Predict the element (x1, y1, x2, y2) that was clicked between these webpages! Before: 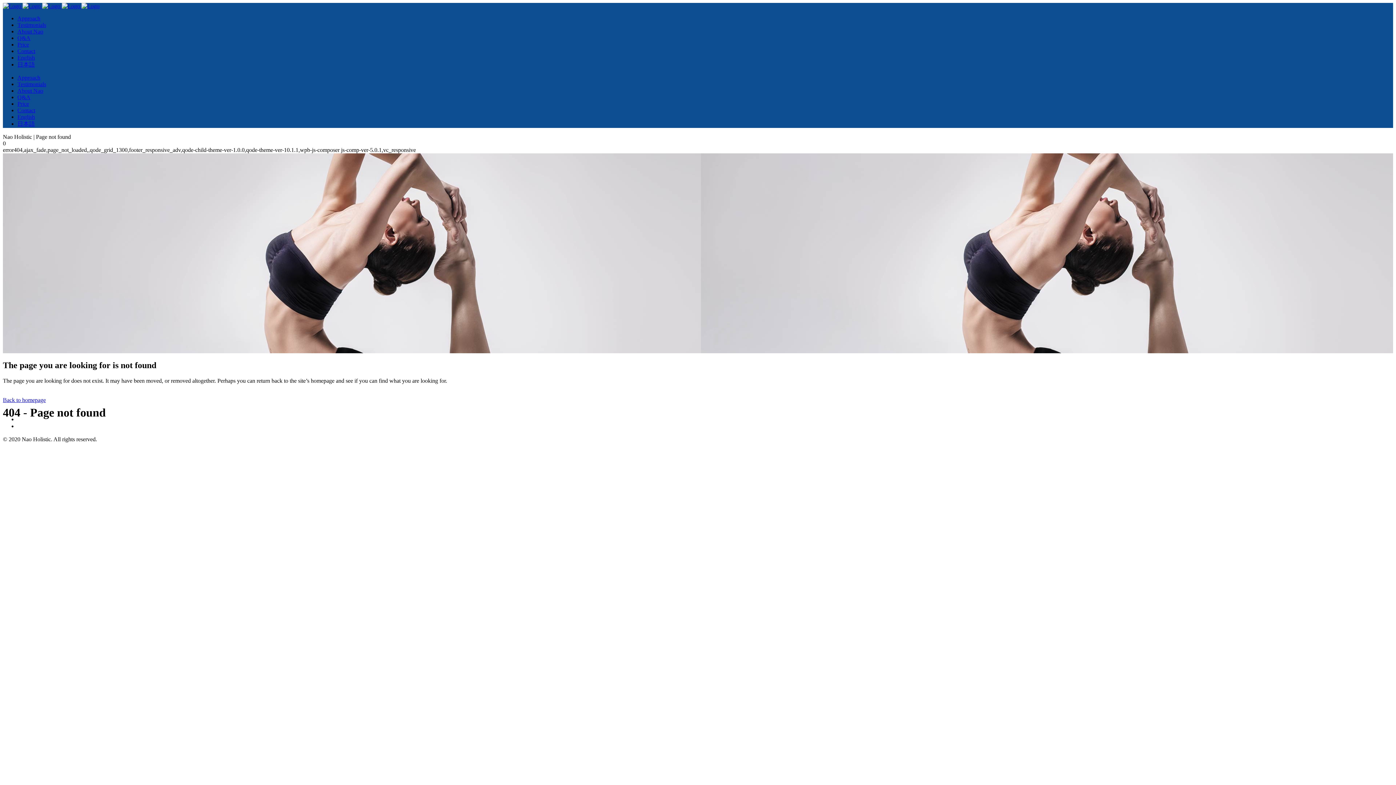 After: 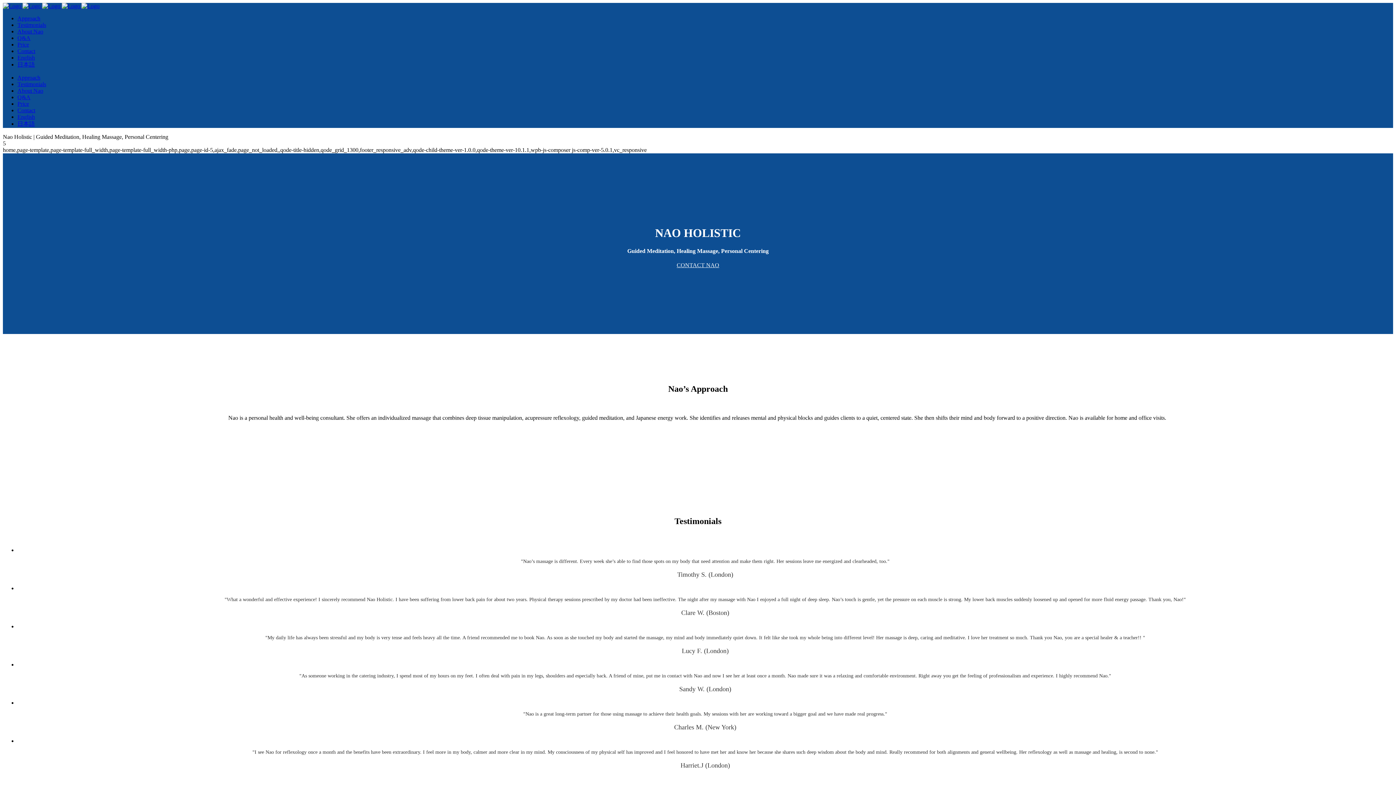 Action: label: English bbox: (17, 113, 34, 120)